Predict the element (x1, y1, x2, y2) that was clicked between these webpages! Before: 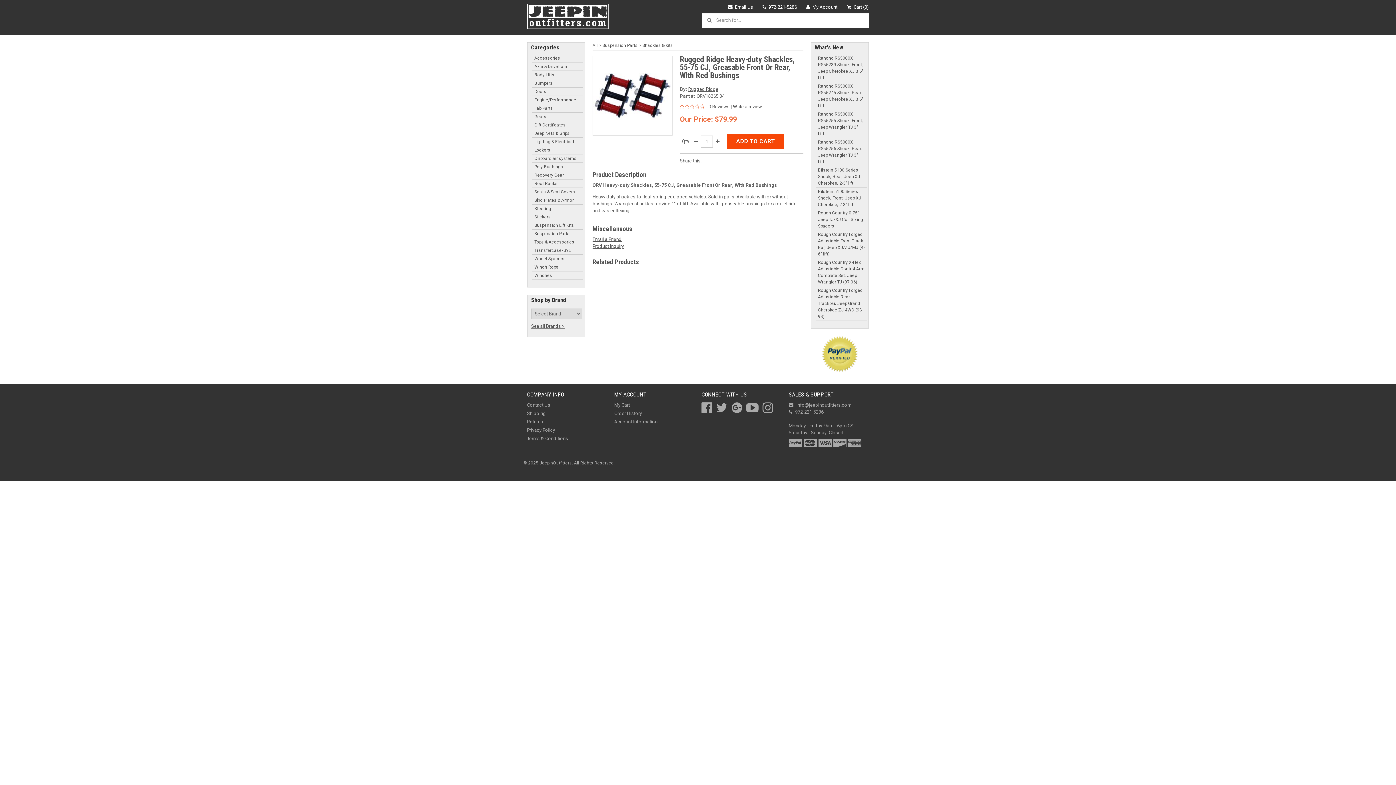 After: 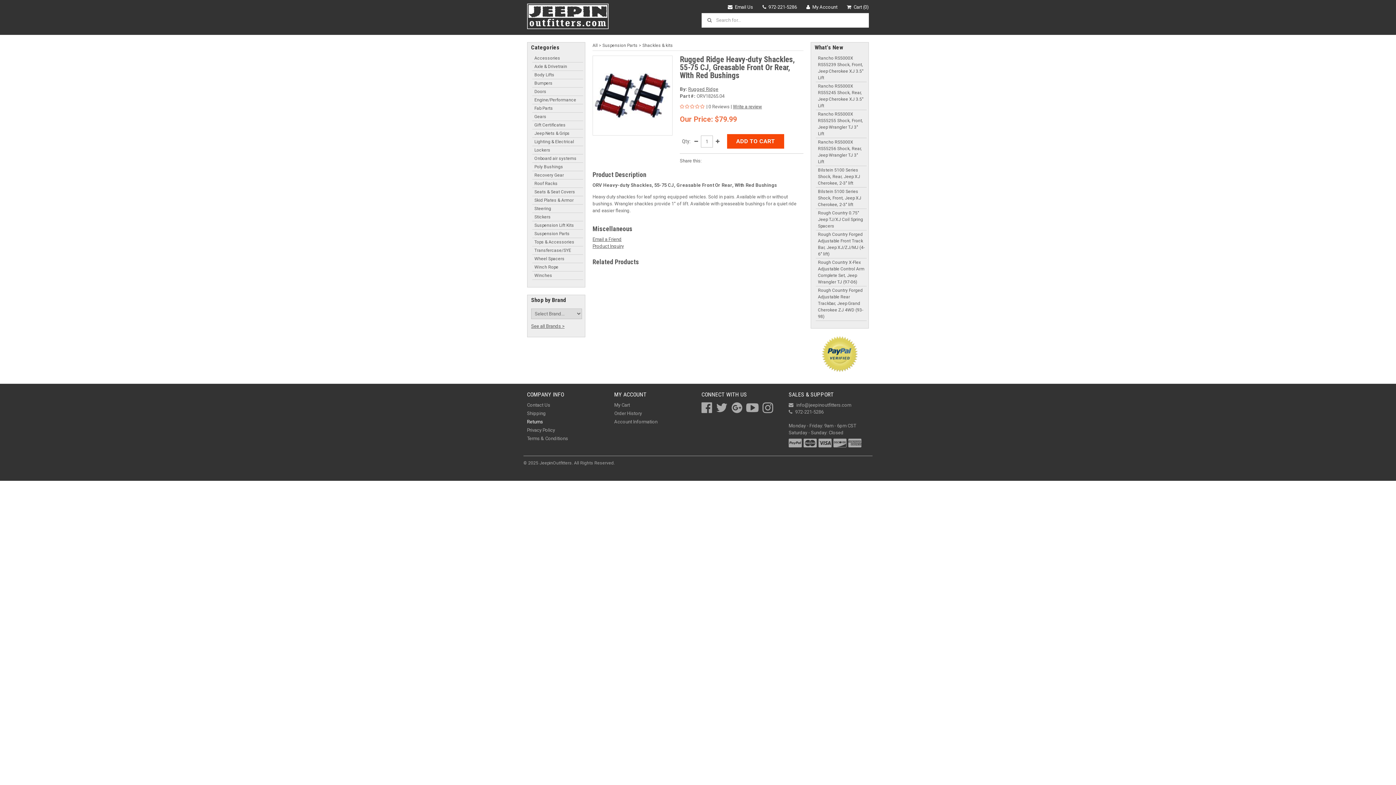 Action: bbox: (527, 419, 543, 424) label: Returns